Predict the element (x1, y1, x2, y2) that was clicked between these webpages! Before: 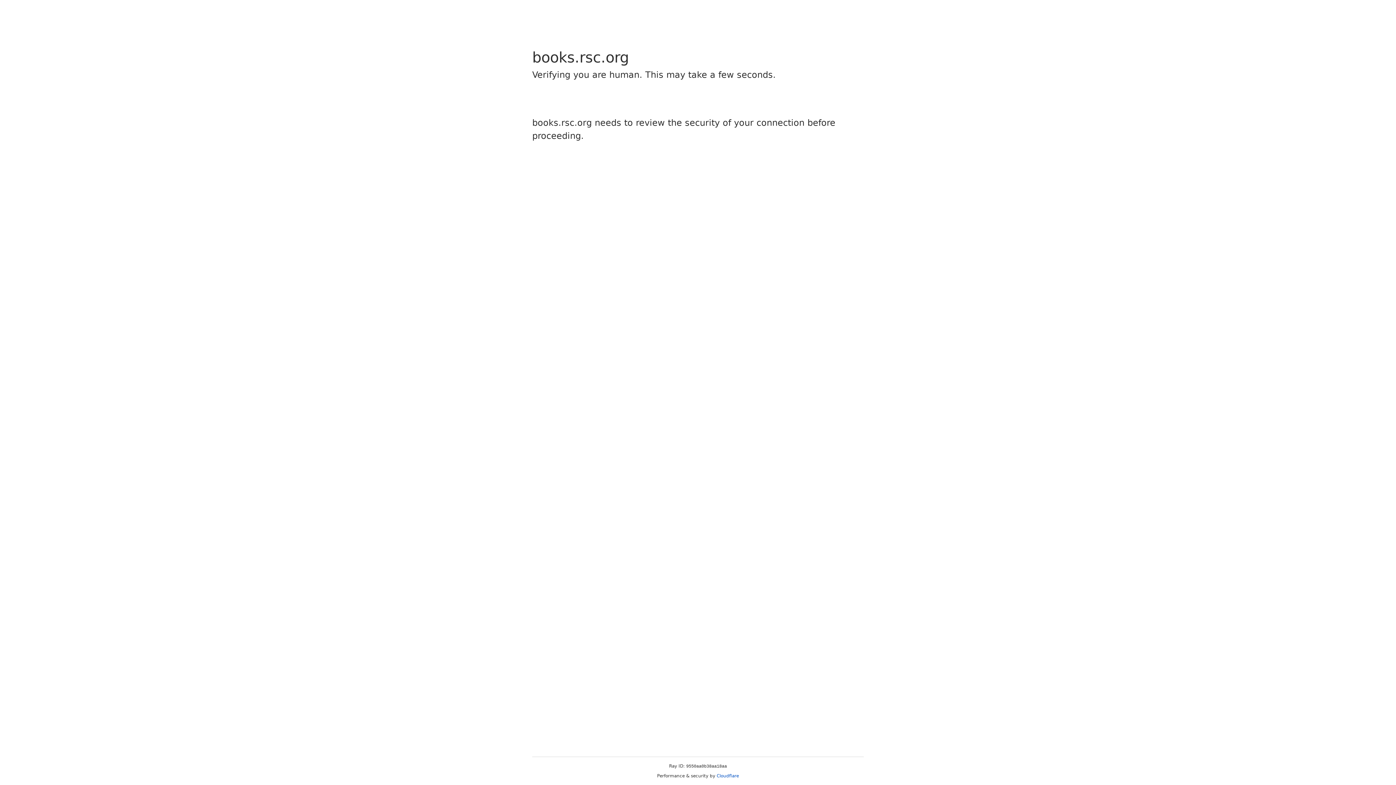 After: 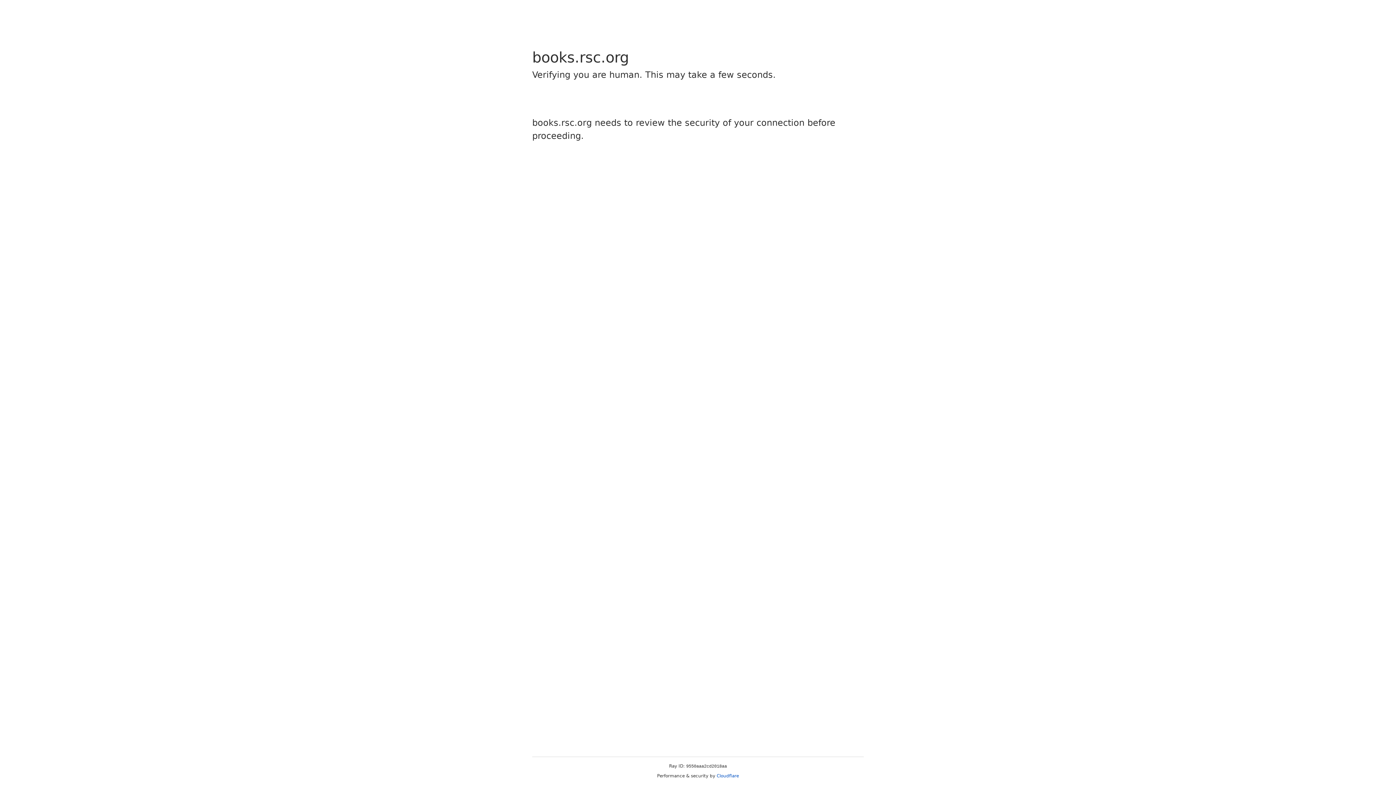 Action: bbox: (716, 773, 739, 778) label: Cloudflare